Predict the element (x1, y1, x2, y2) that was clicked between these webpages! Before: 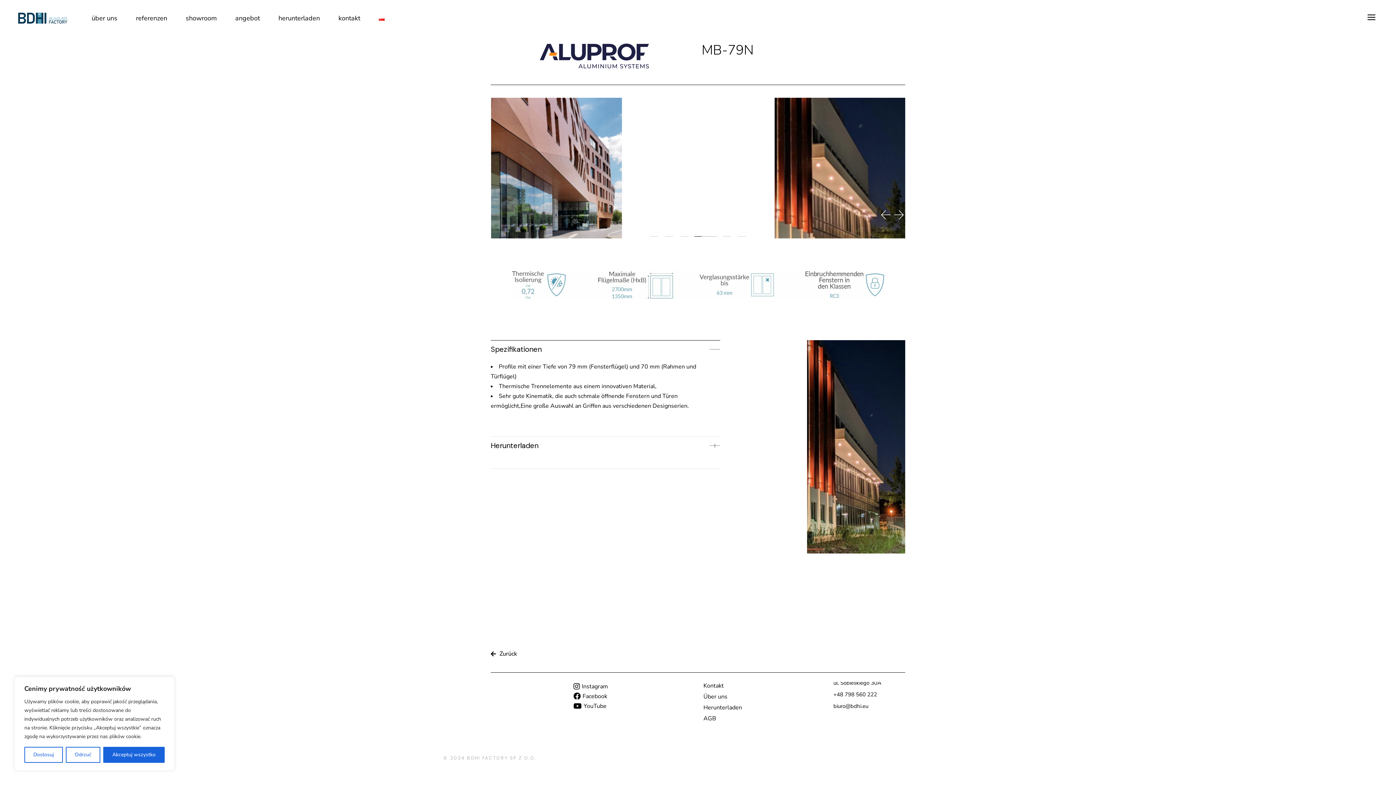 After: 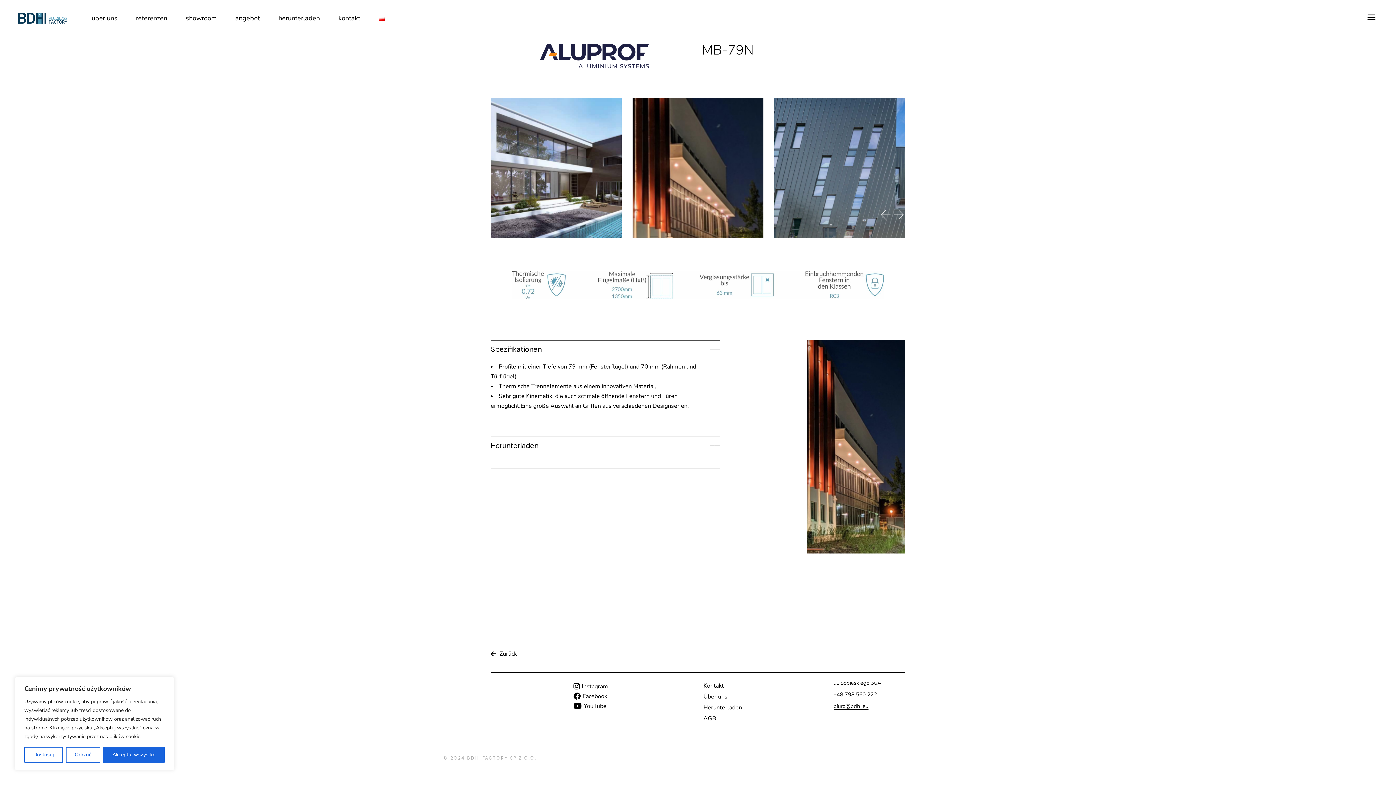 Action: bbox: (833, 770, 868, 780) label: biuro@bdhi.eu